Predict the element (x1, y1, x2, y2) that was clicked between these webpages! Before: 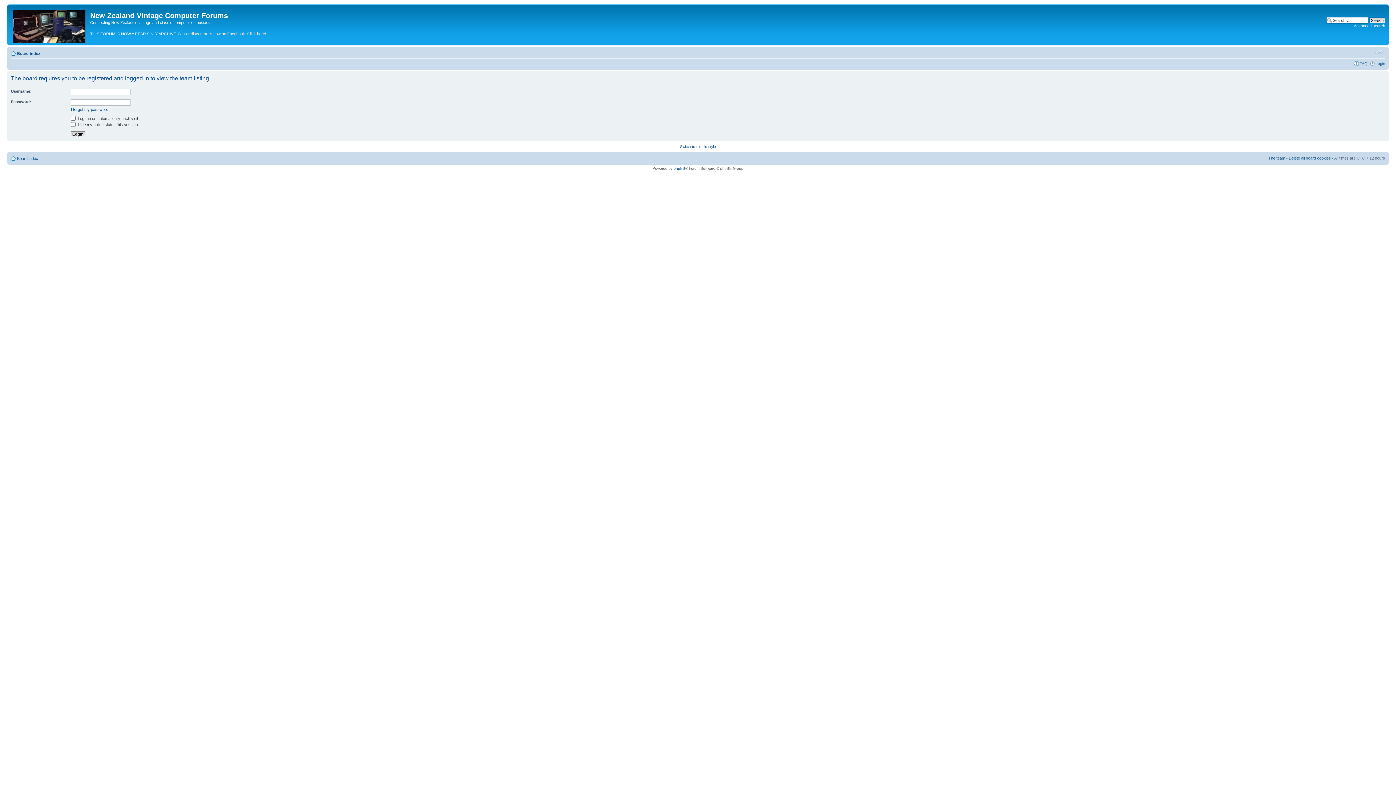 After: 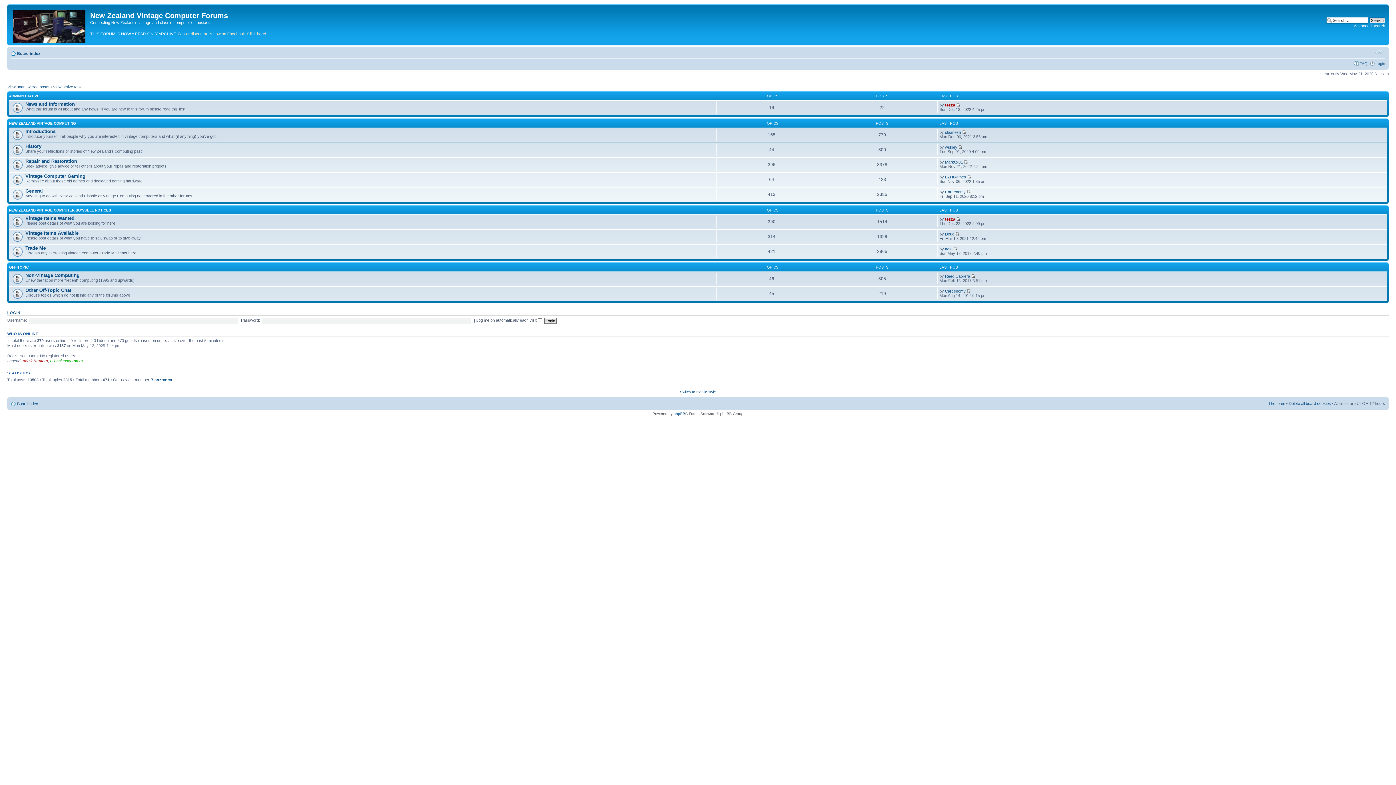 Action: bbox: (17, 156, 38, 160) label: Board index